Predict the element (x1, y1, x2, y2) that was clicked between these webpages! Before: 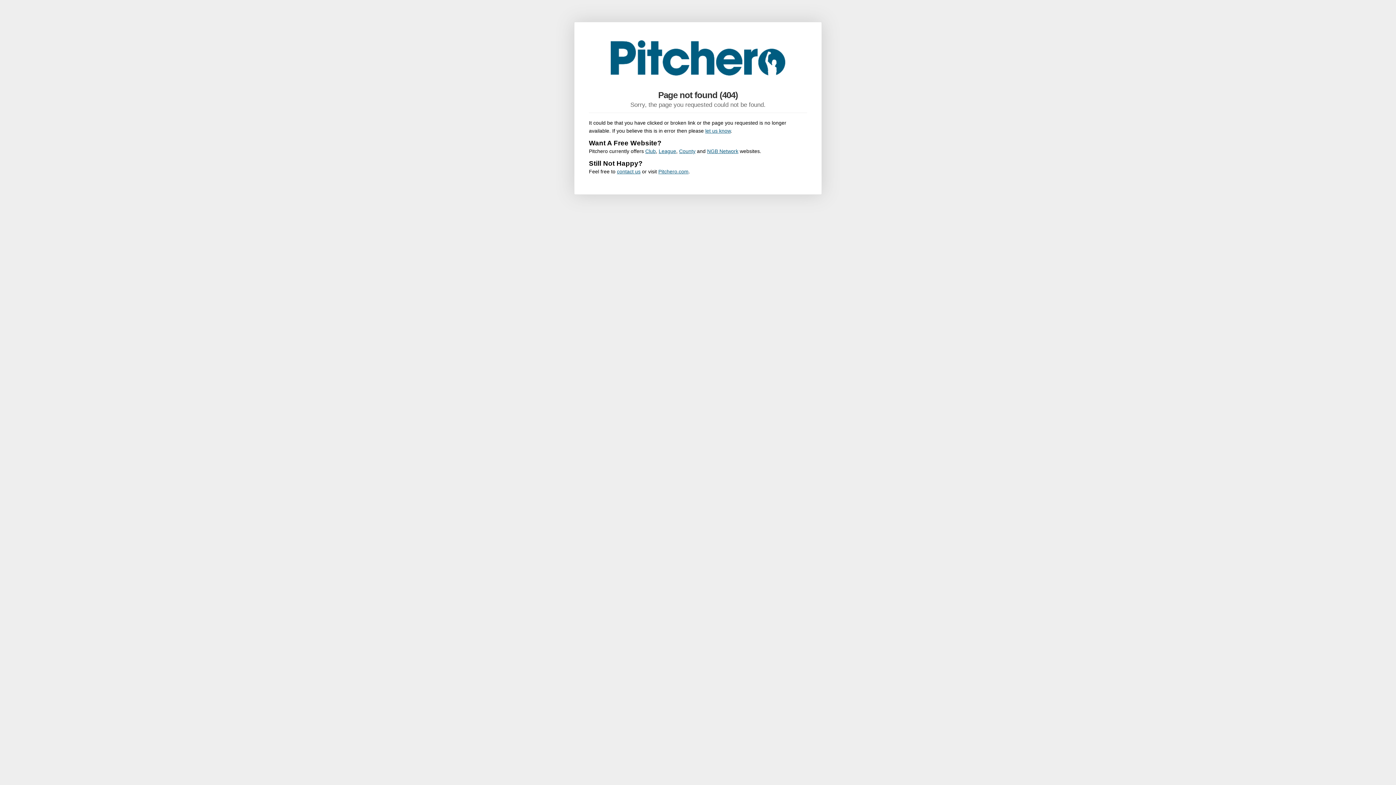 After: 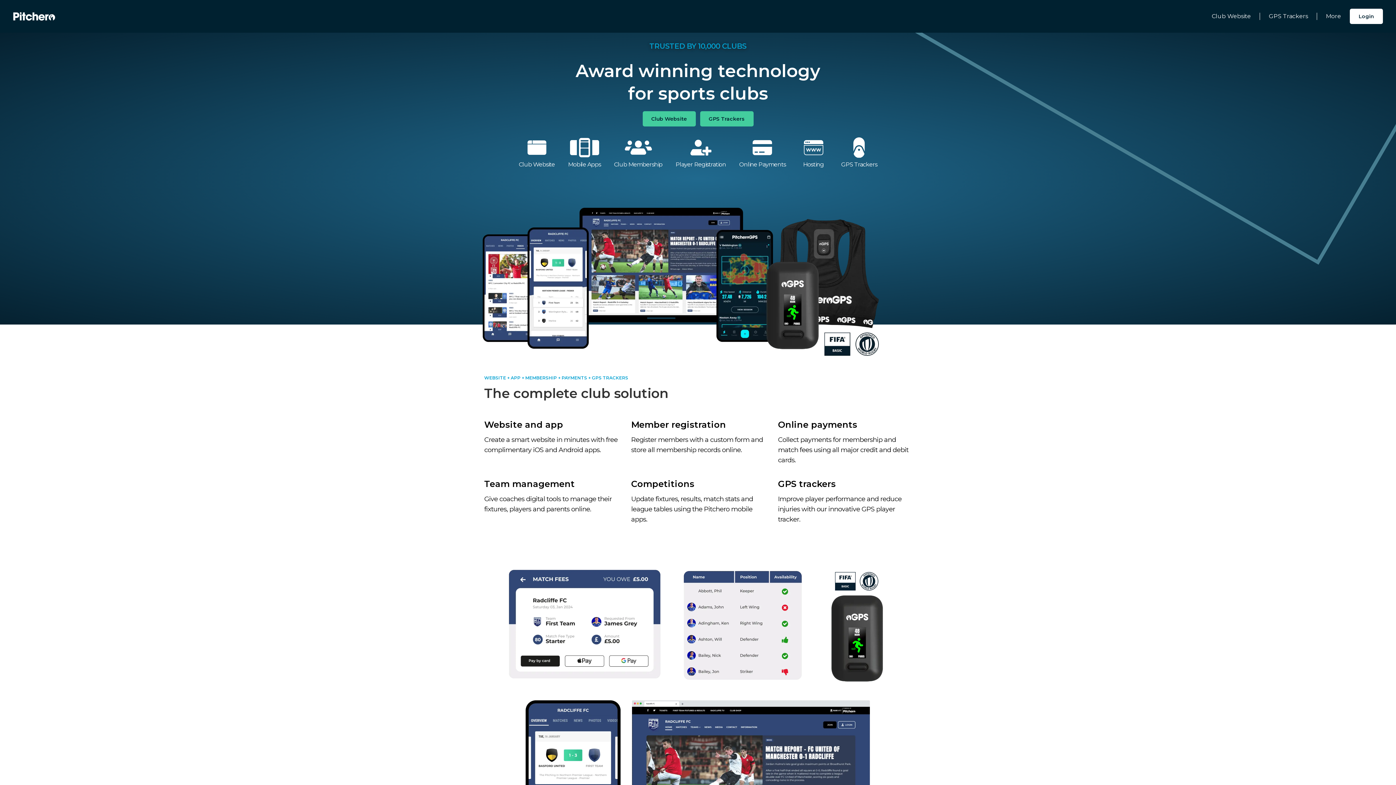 Action: label: County bbox: (679, 148, 695, 154)